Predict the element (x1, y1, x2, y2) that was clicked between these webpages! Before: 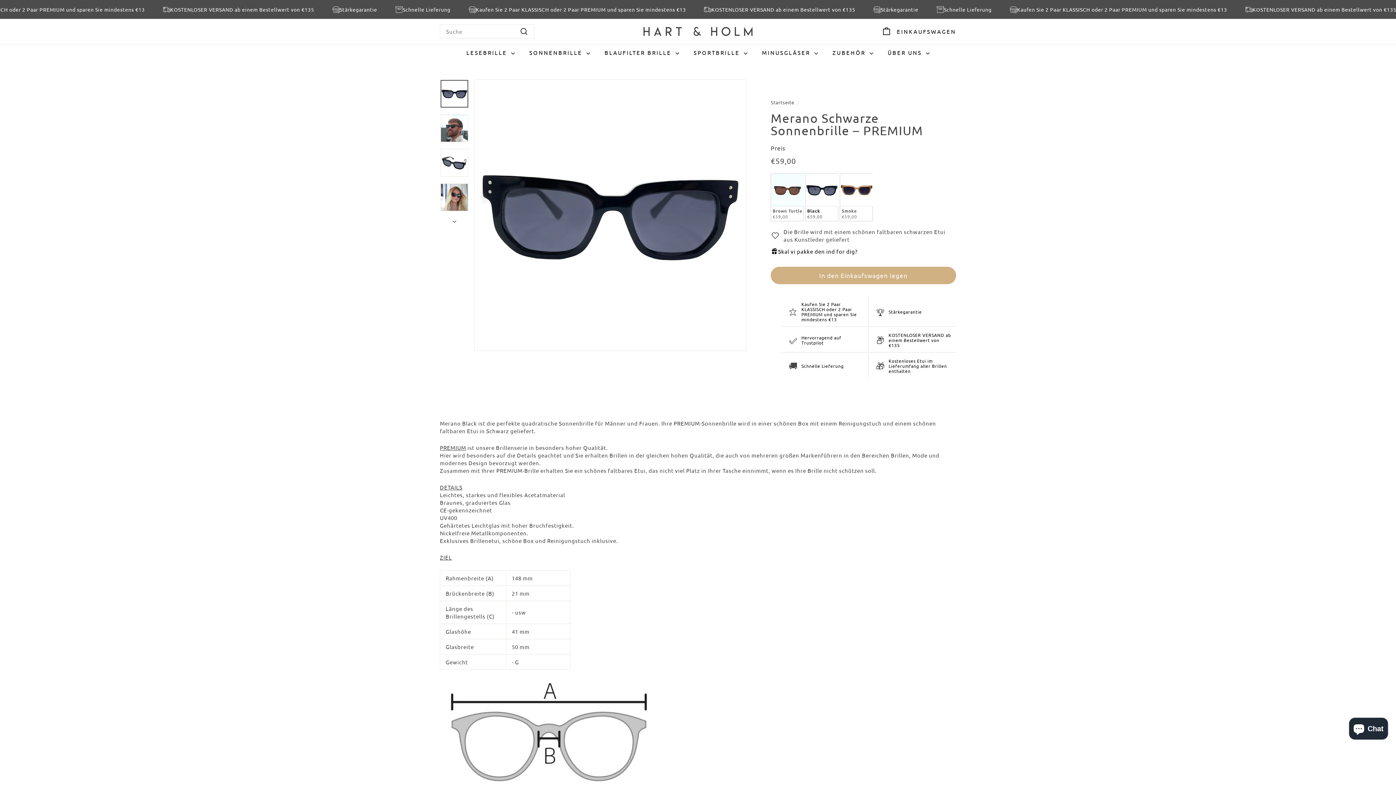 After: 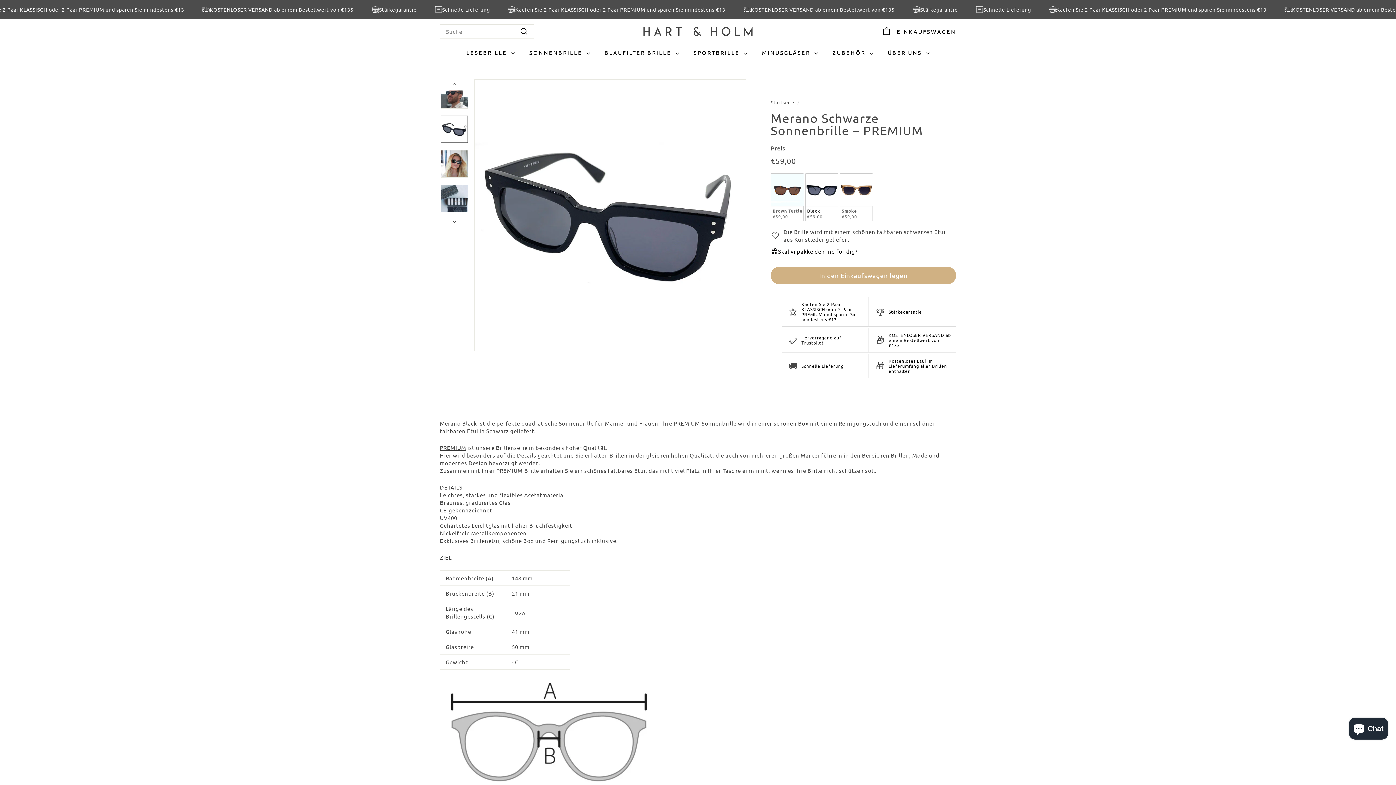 Action: bbox: (440, 149, 468, 176)